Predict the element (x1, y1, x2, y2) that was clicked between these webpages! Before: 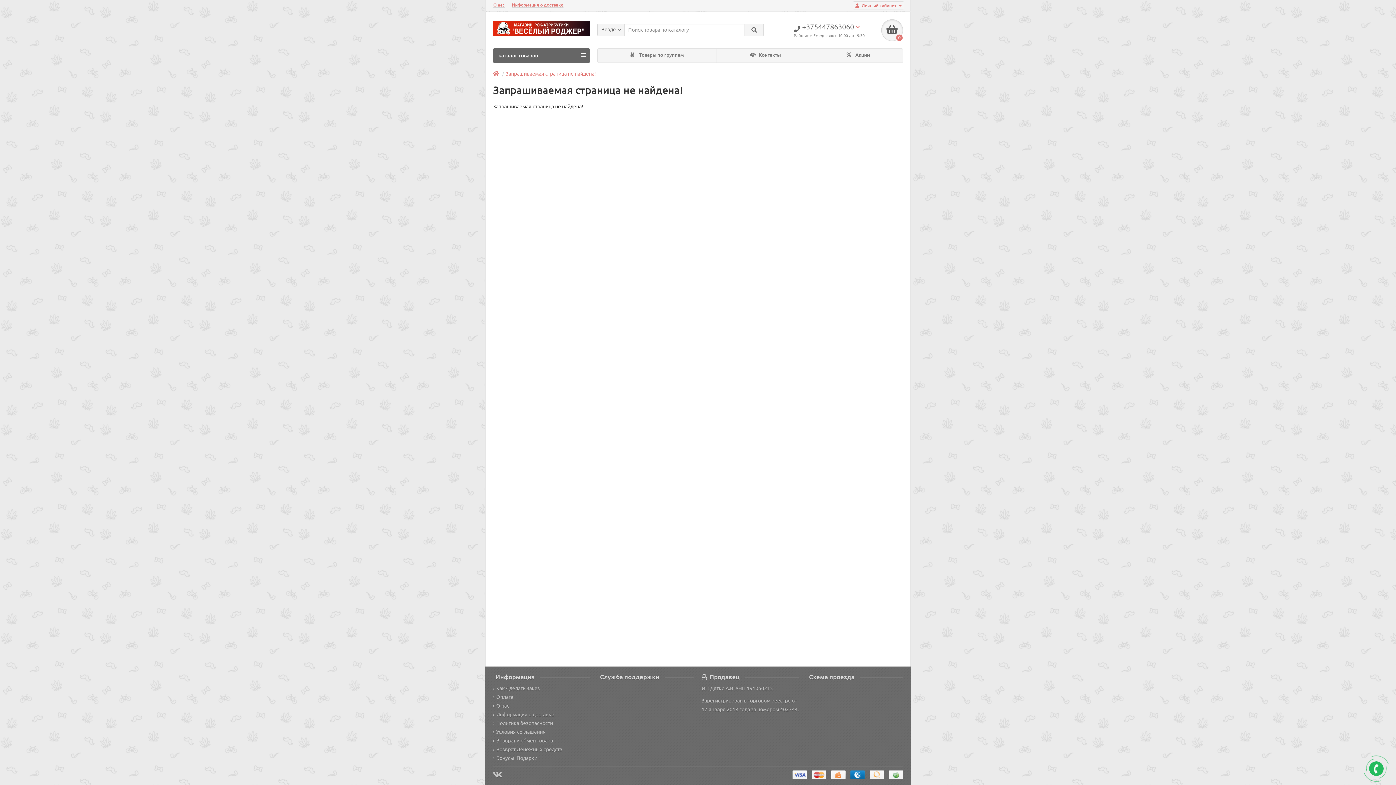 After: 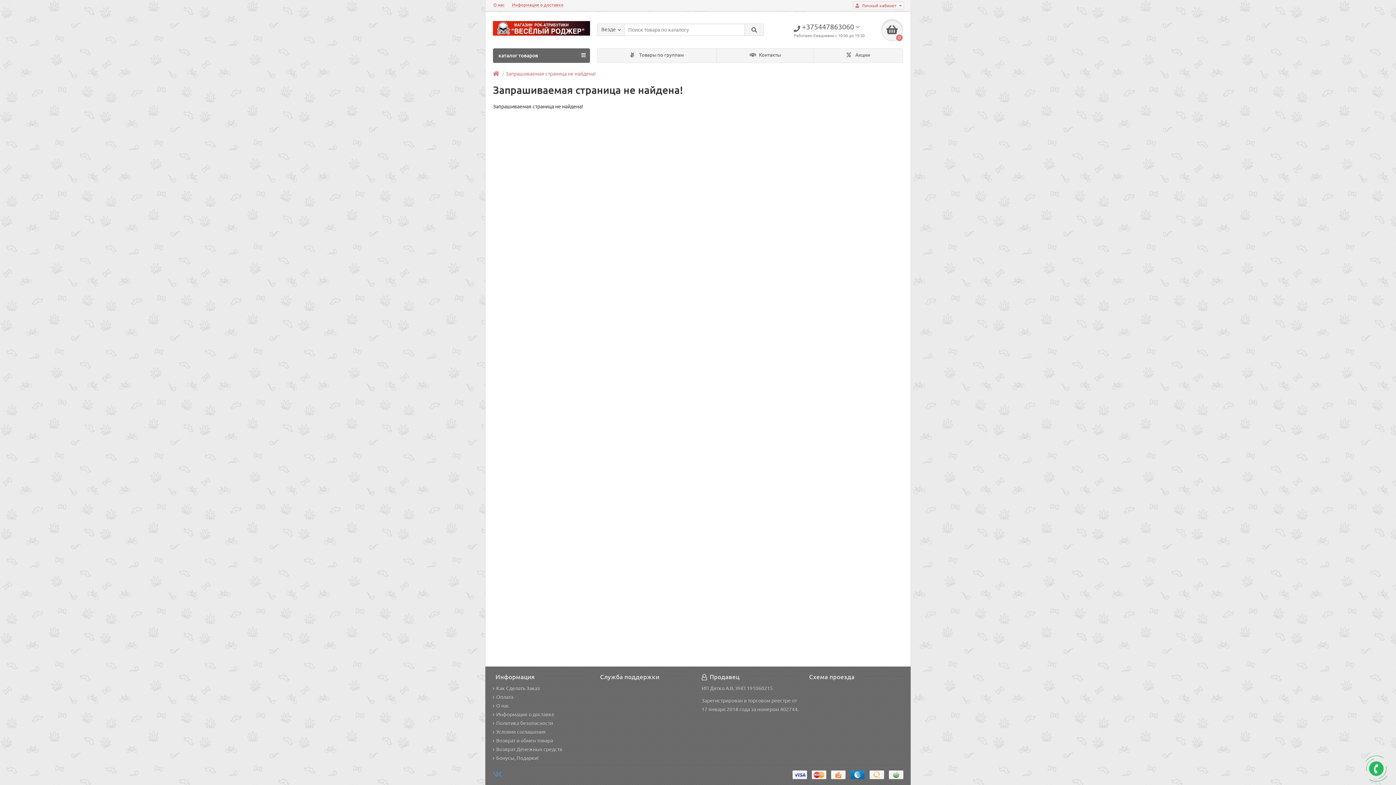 Action: bbox: (492, 773, 502, 779)